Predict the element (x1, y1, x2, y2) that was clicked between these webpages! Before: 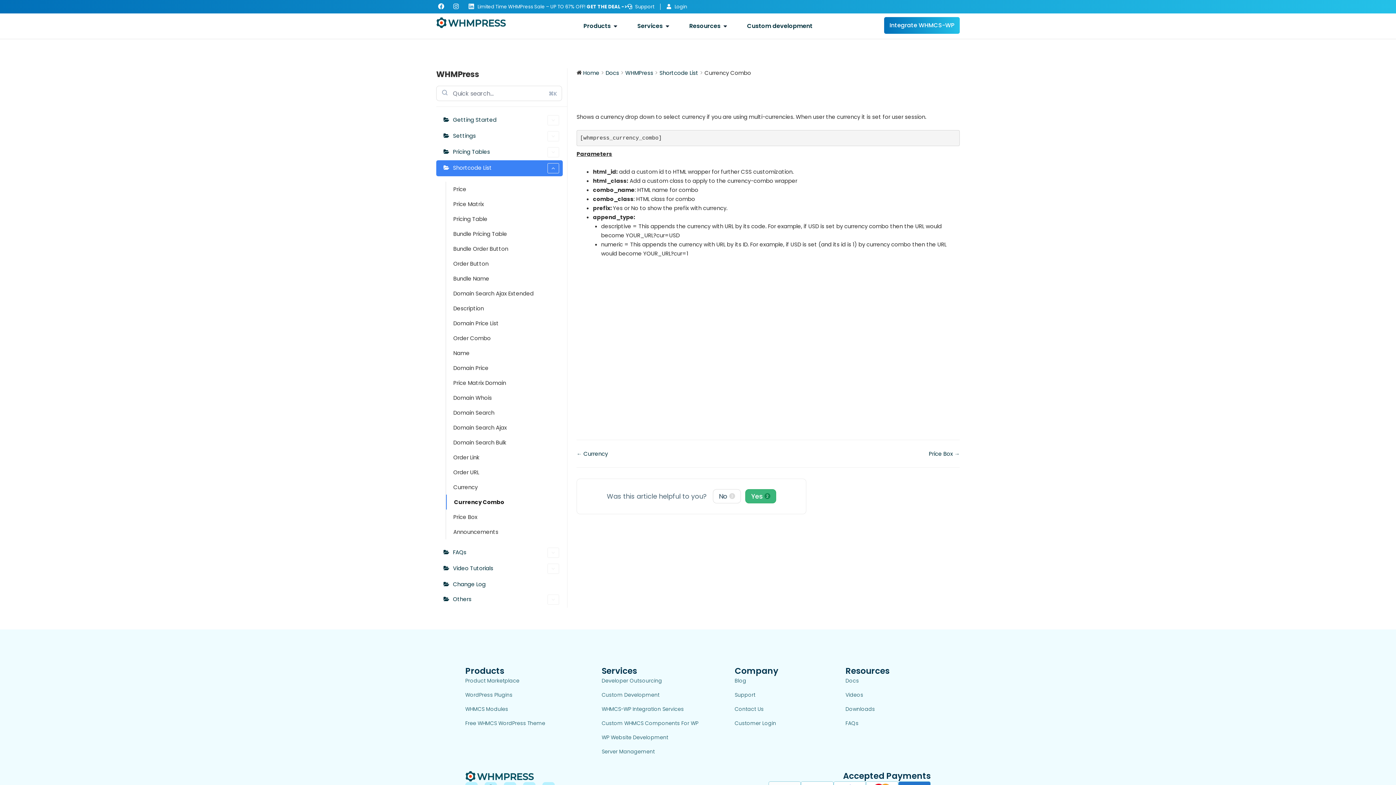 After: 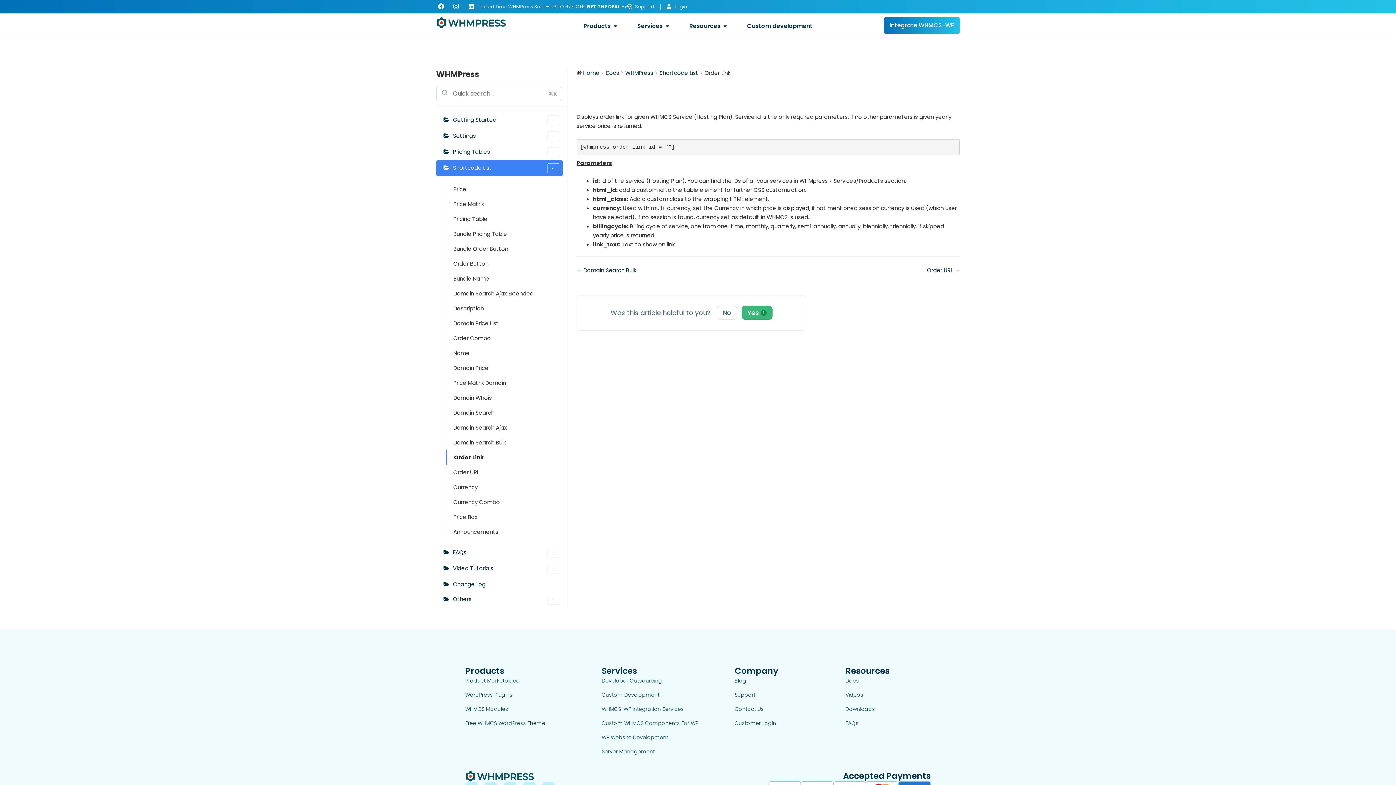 Action: bbox: (446, 450, 562, 465) label: Order Link